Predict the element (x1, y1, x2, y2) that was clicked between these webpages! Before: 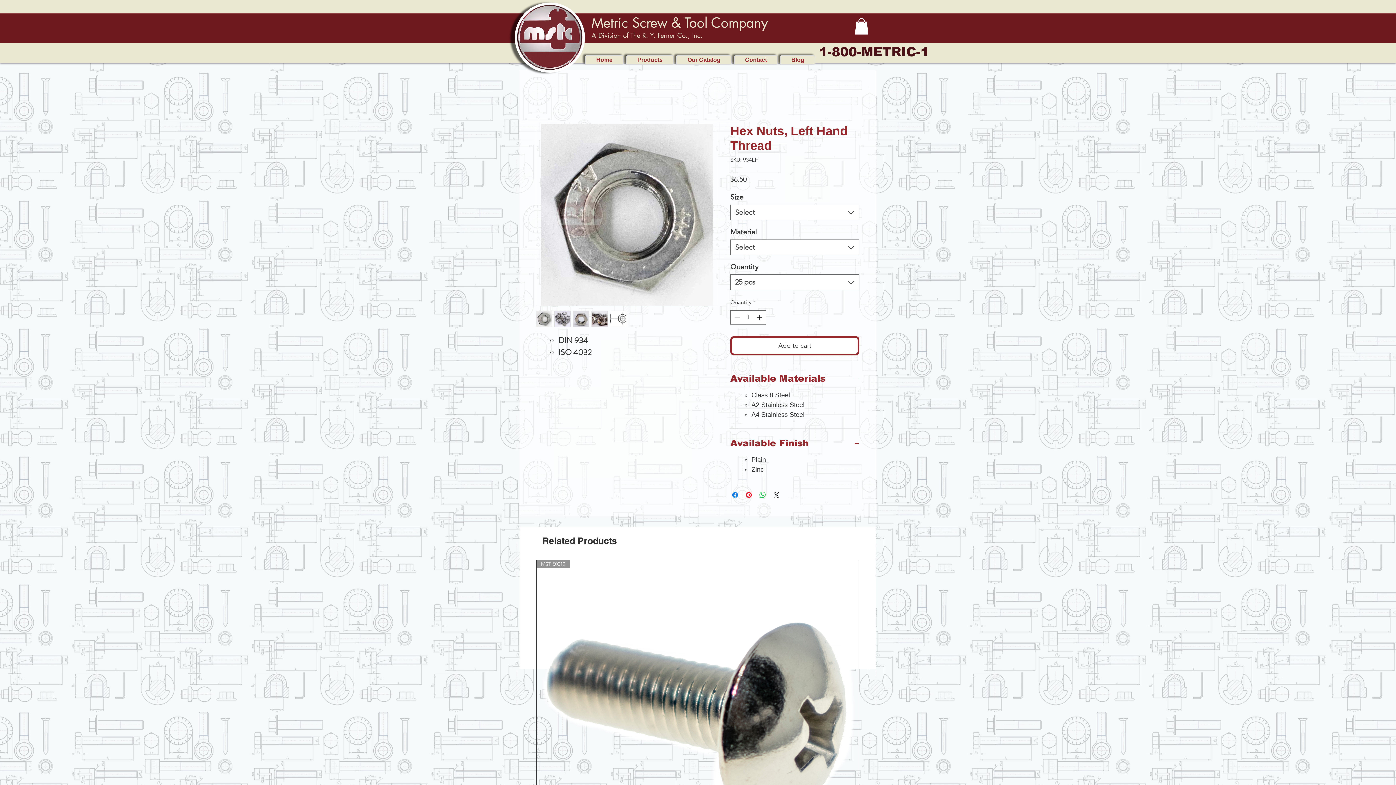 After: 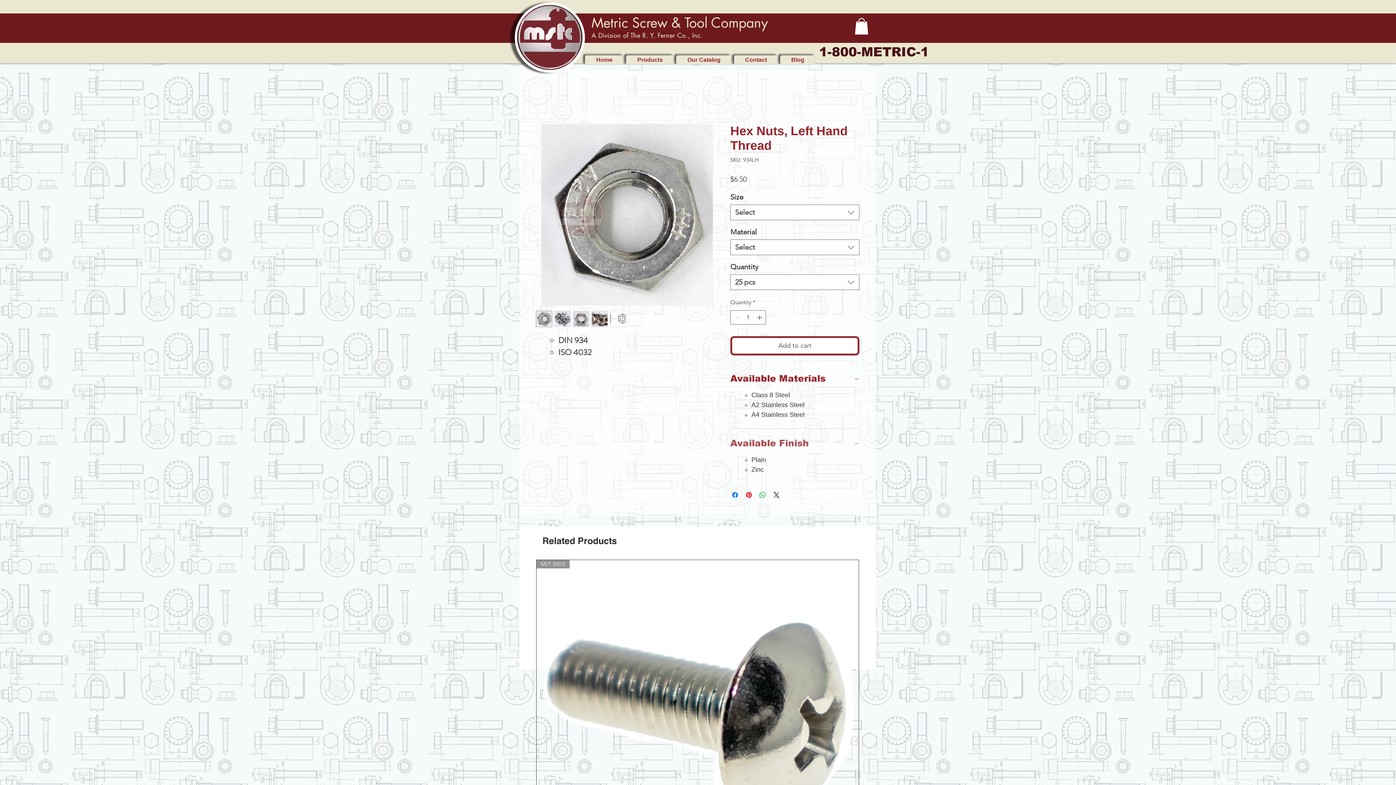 Action: label: Available Finish bbox: (730, 437, 859, 448)